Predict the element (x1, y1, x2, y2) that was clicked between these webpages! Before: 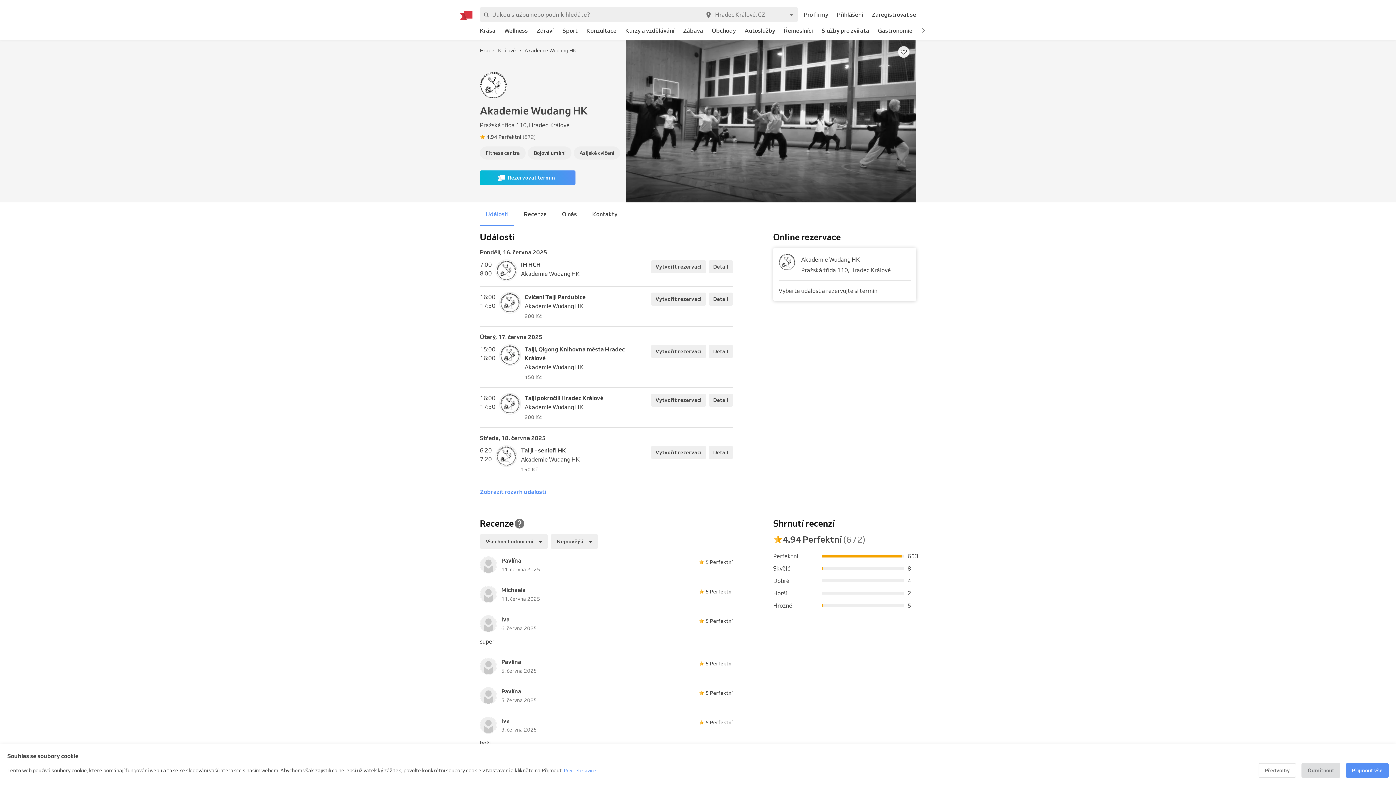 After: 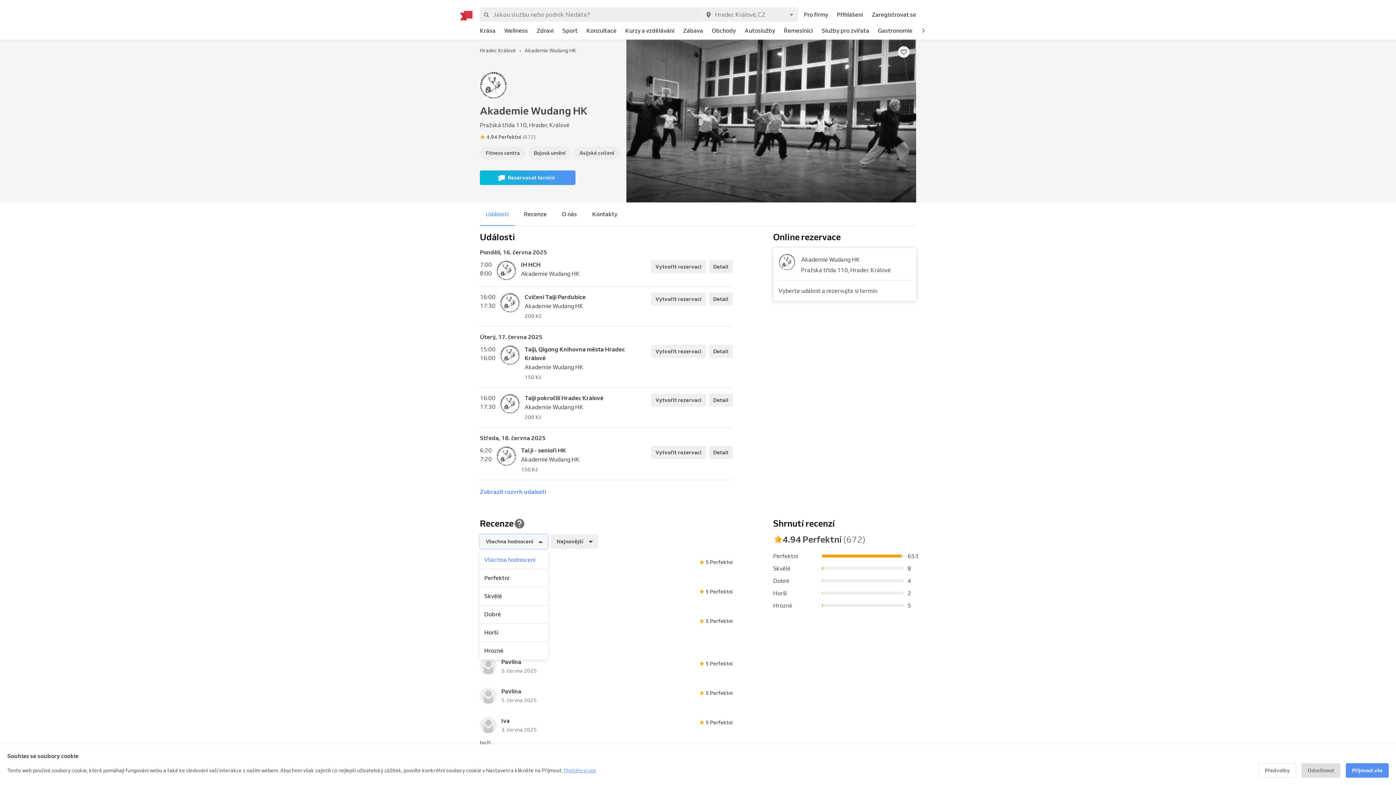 Action: bbox: (480, 534, 548, 549) label: Všechna hodnocení